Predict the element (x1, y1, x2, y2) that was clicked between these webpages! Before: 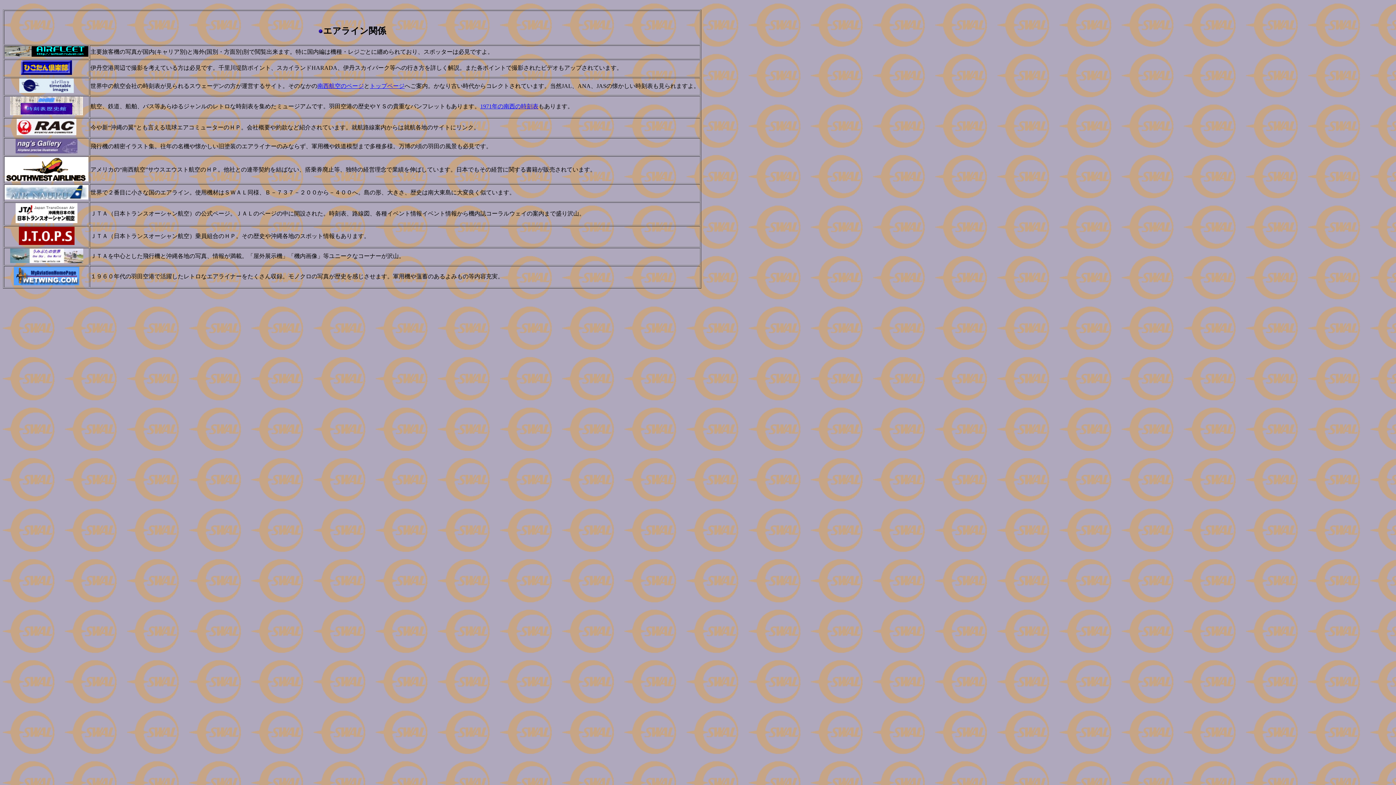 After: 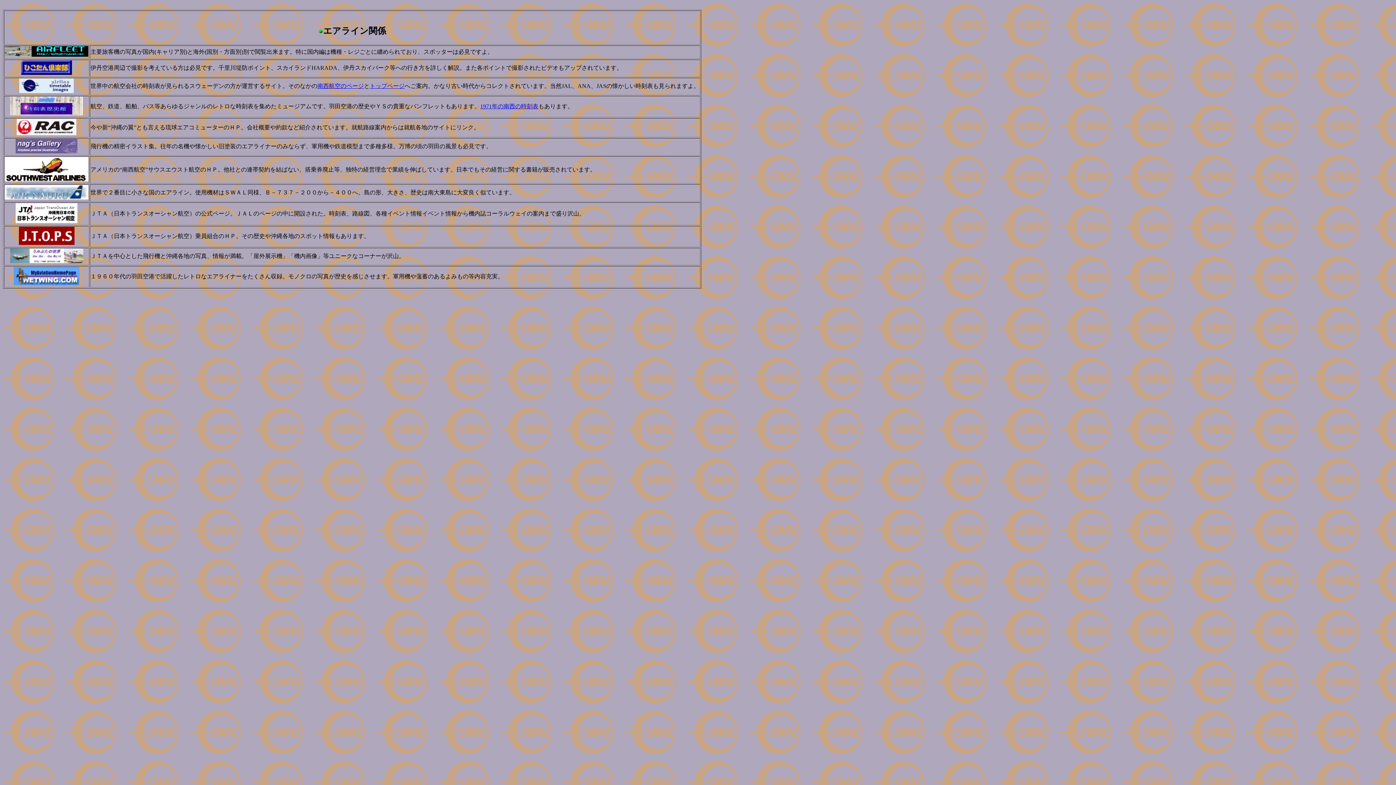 Action: bbox: (10, 110, 82, 116)